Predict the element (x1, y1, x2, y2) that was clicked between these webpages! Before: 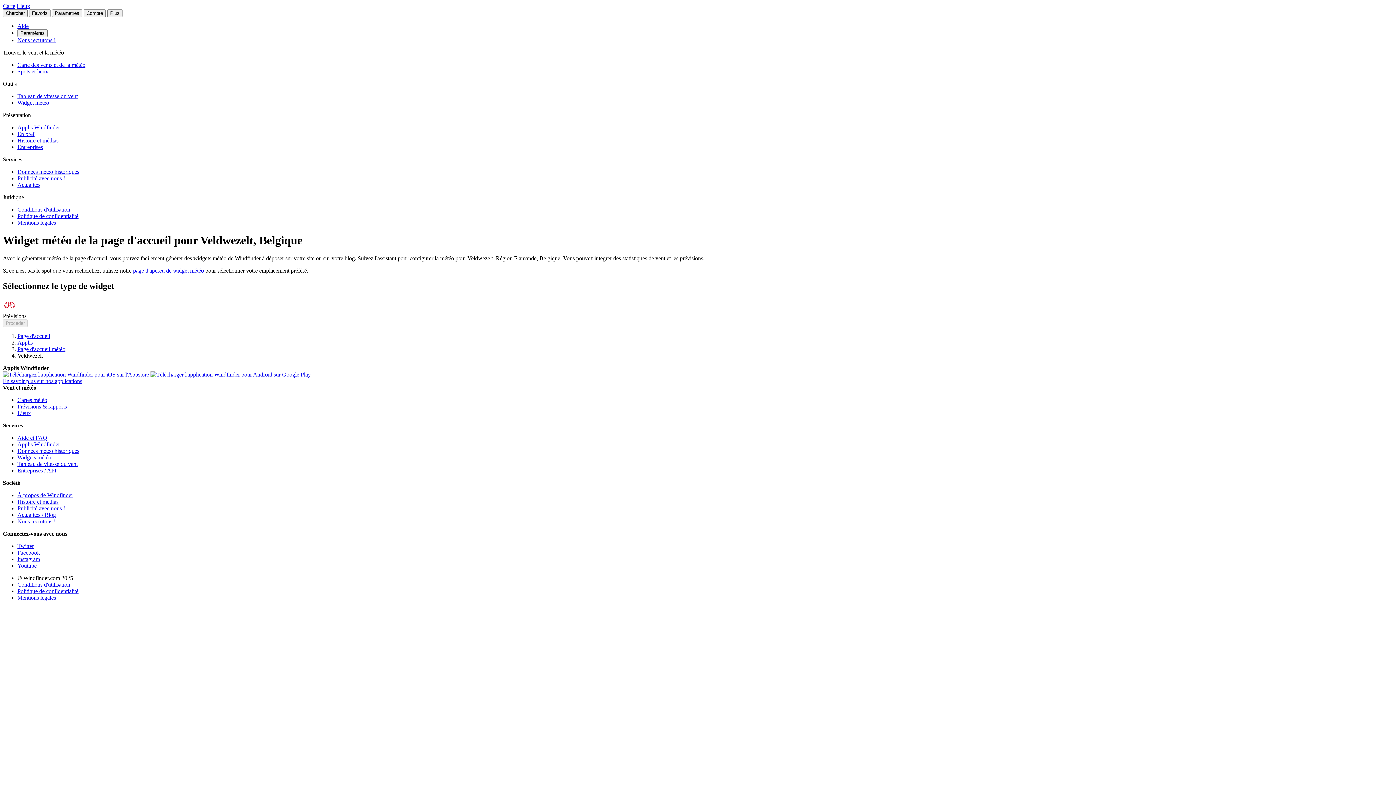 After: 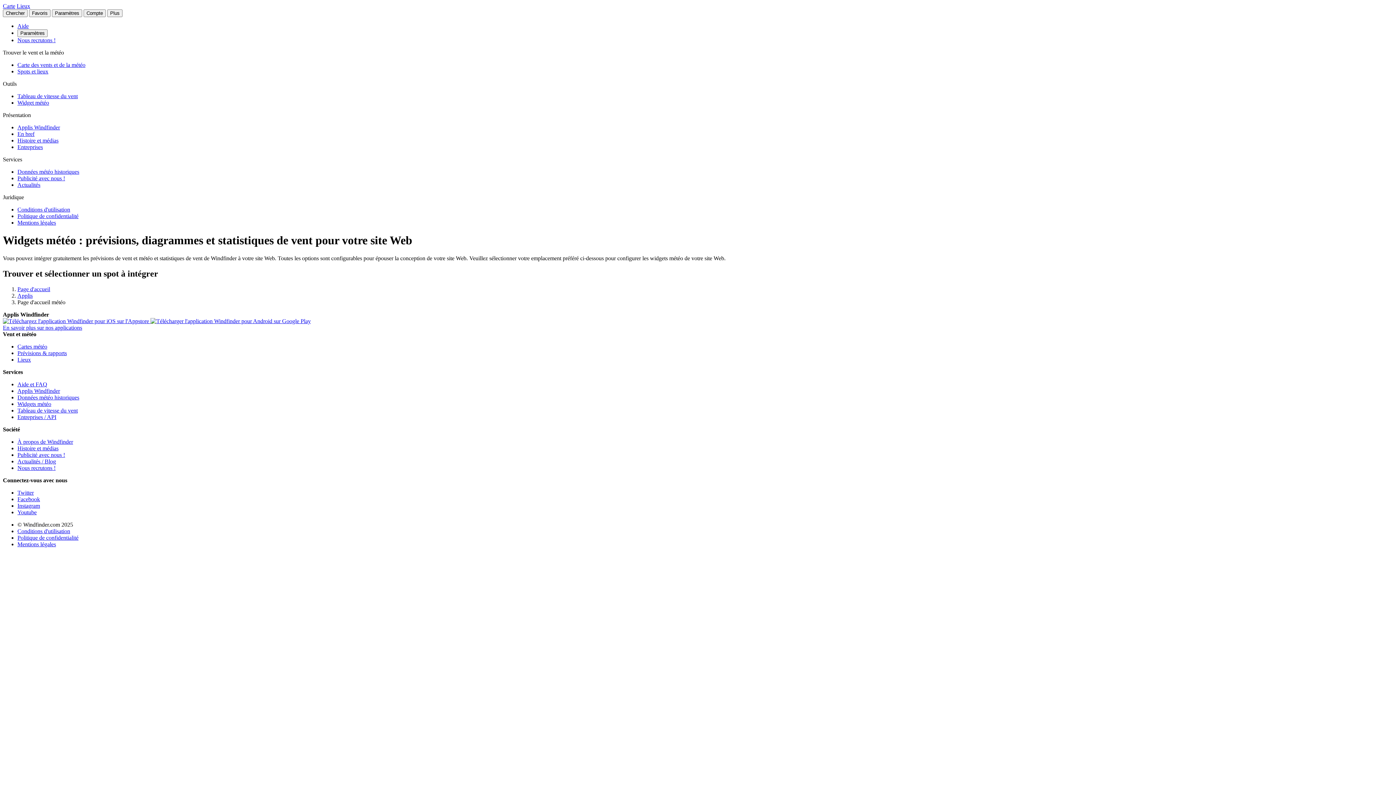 Action: bbox: (17, 346, 65, 352) label: Page d'accueil météo